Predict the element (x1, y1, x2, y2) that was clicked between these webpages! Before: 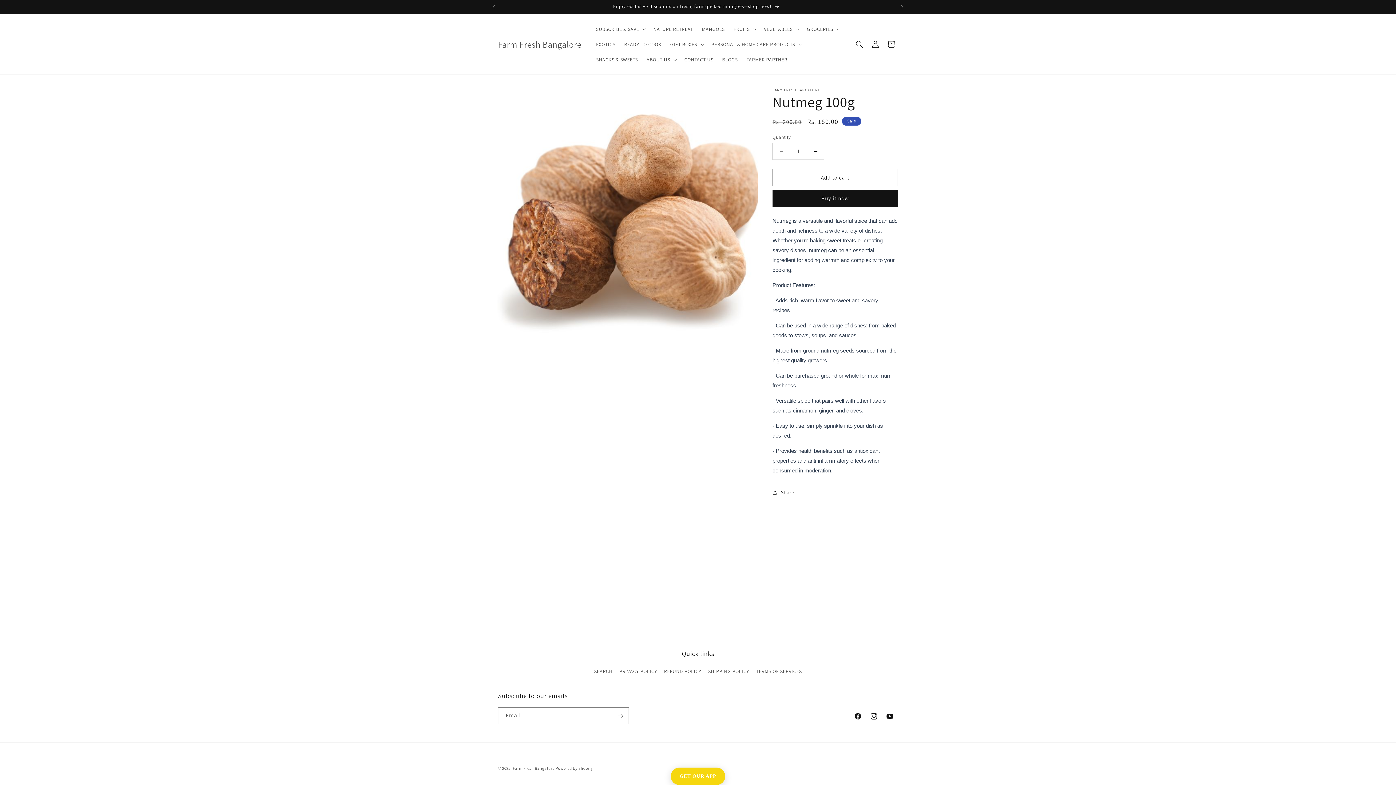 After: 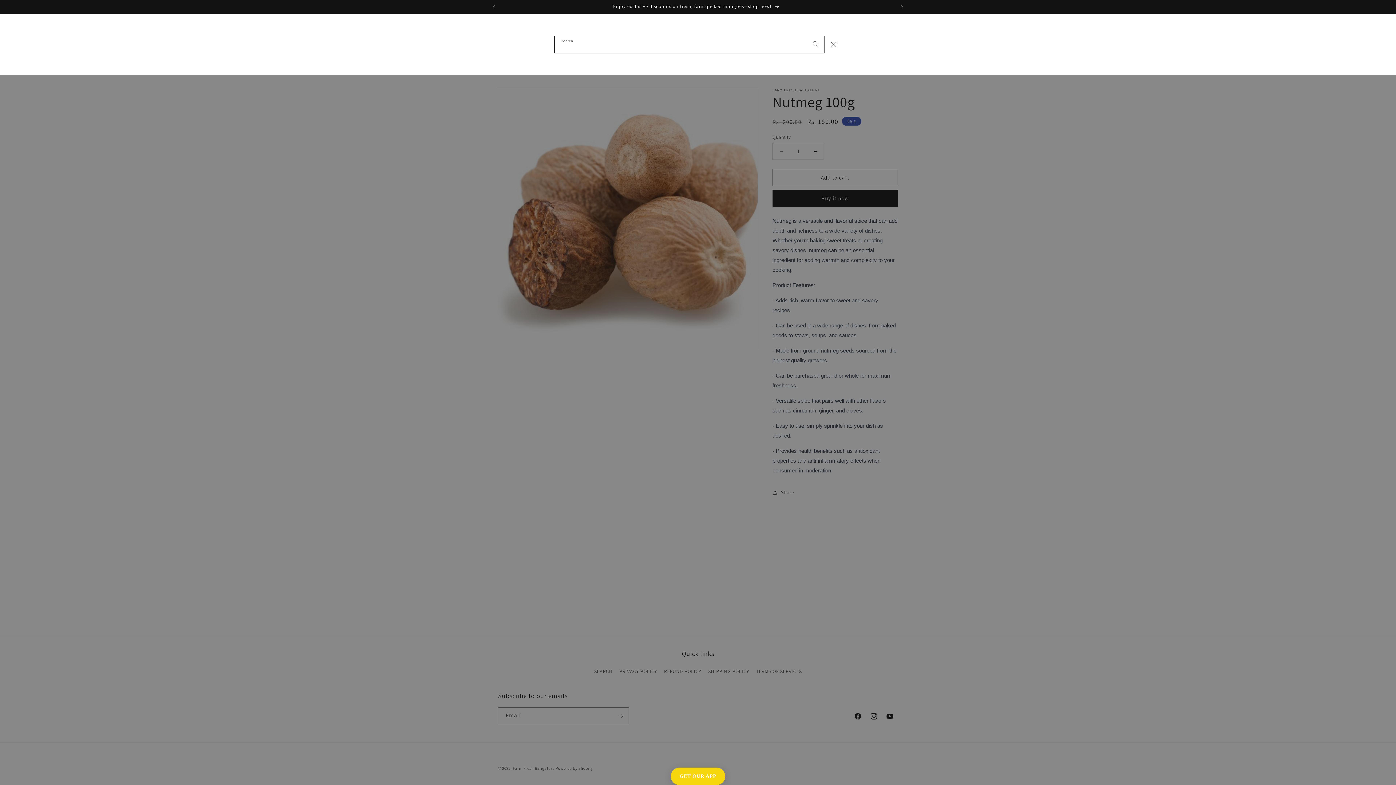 Action: label: Search bbox: (851, 36, 867, 52)